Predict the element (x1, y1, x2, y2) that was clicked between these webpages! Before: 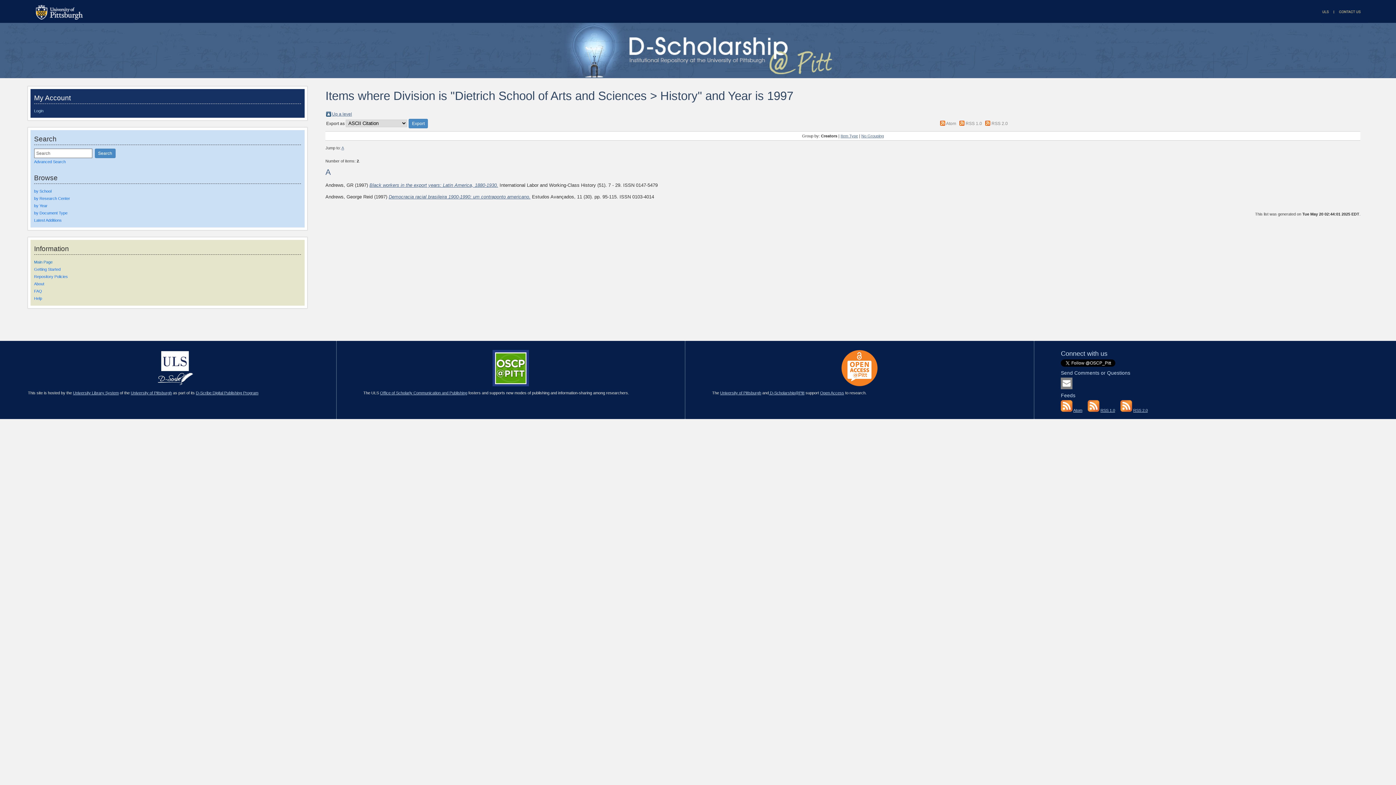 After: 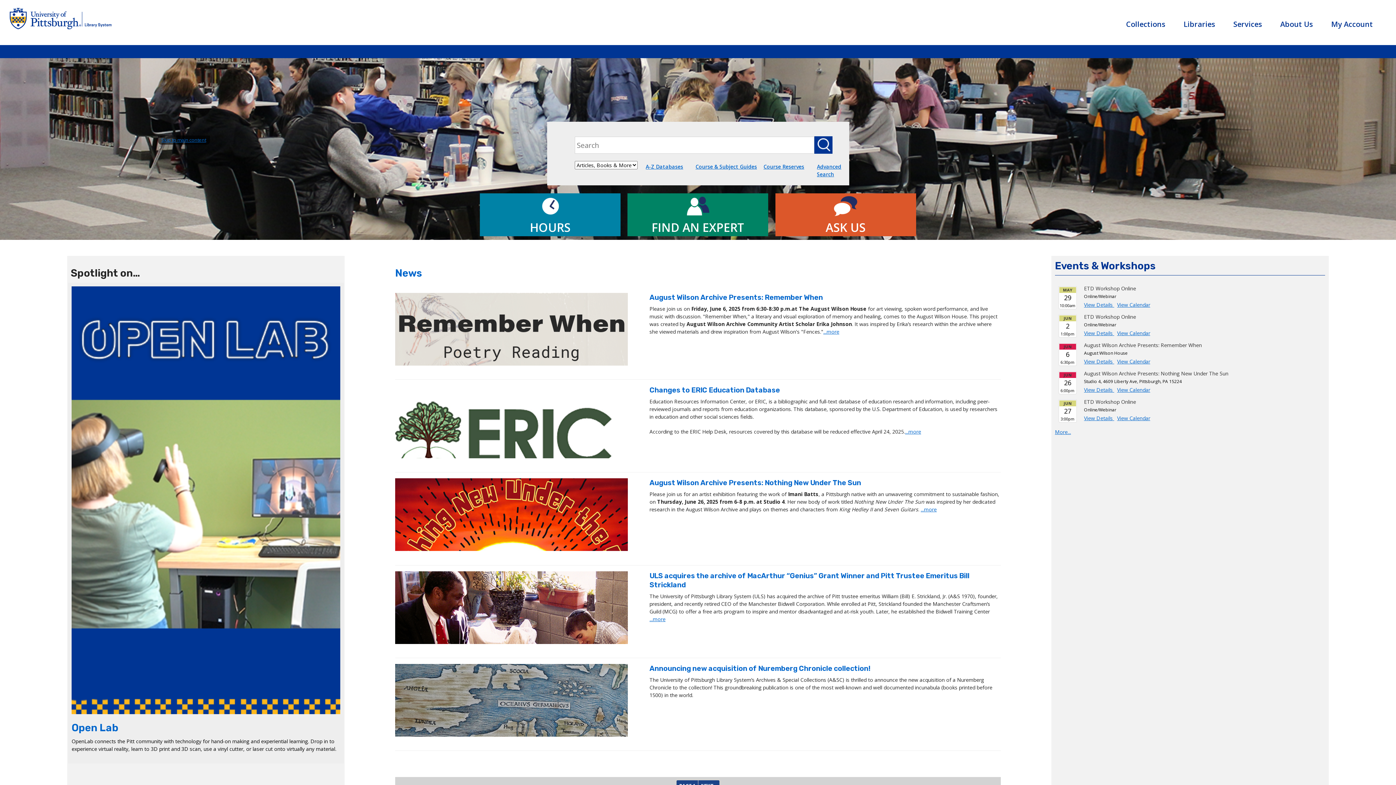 Action: bbox: (1321, 19, 1335, 23)